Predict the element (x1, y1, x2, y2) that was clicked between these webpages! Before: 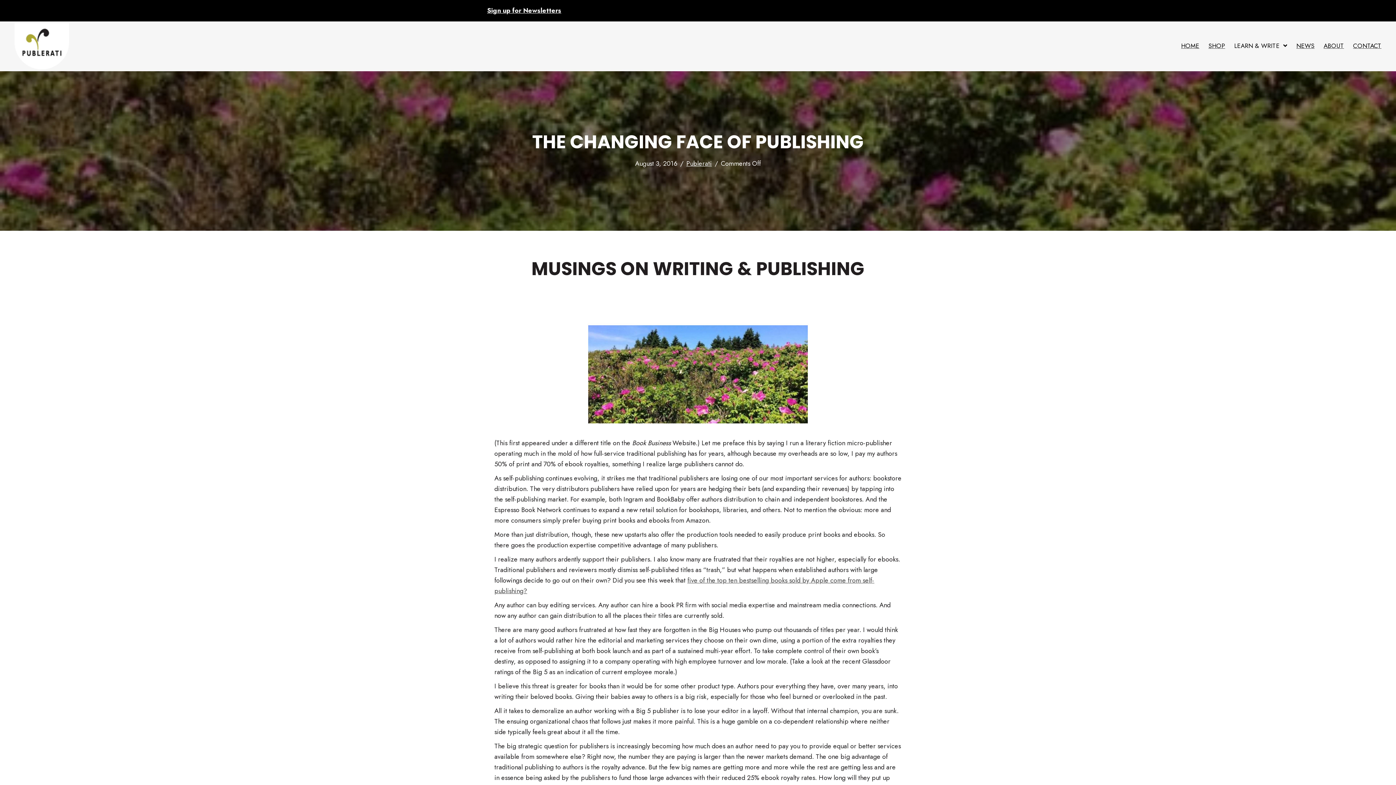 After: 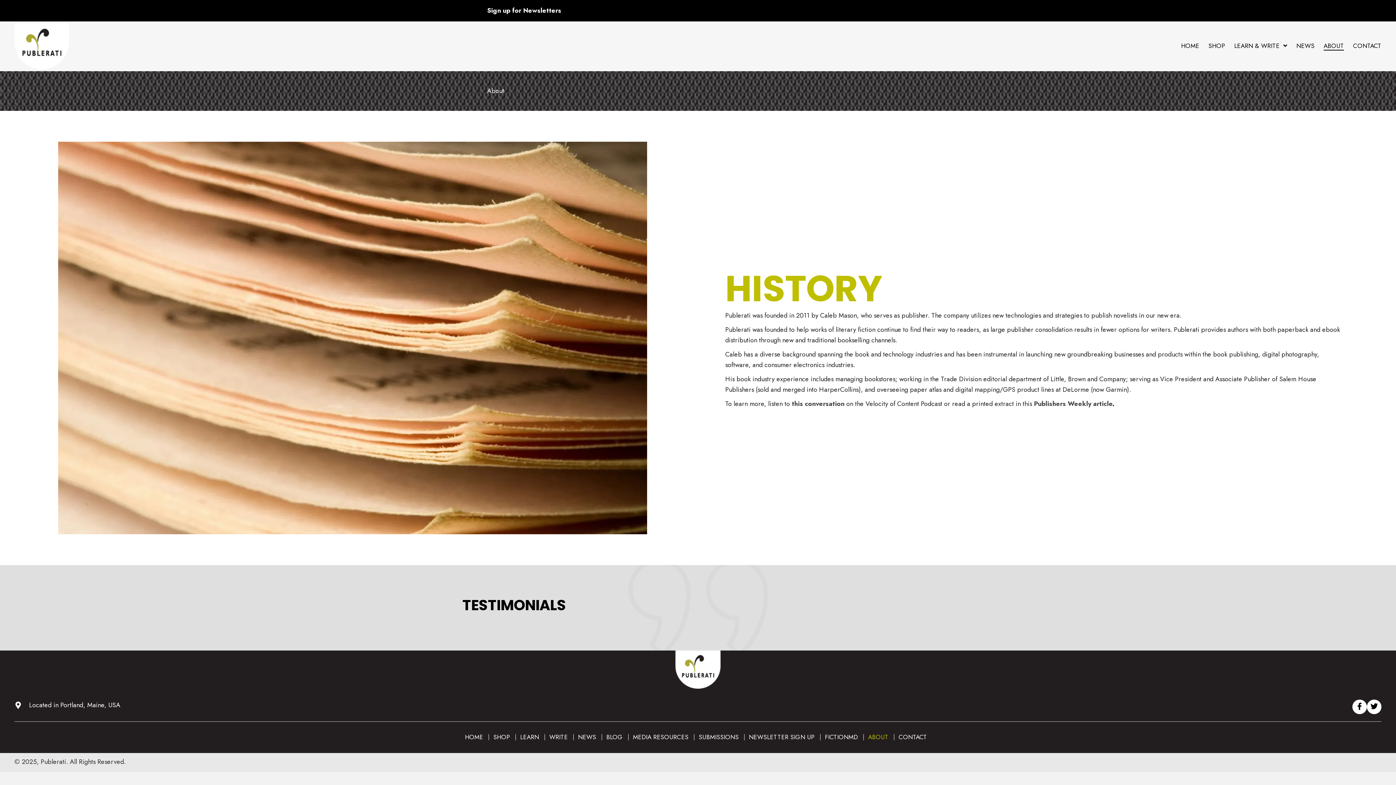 Action: bbox: (1324, 42, 1344, 50) label: ABOUT